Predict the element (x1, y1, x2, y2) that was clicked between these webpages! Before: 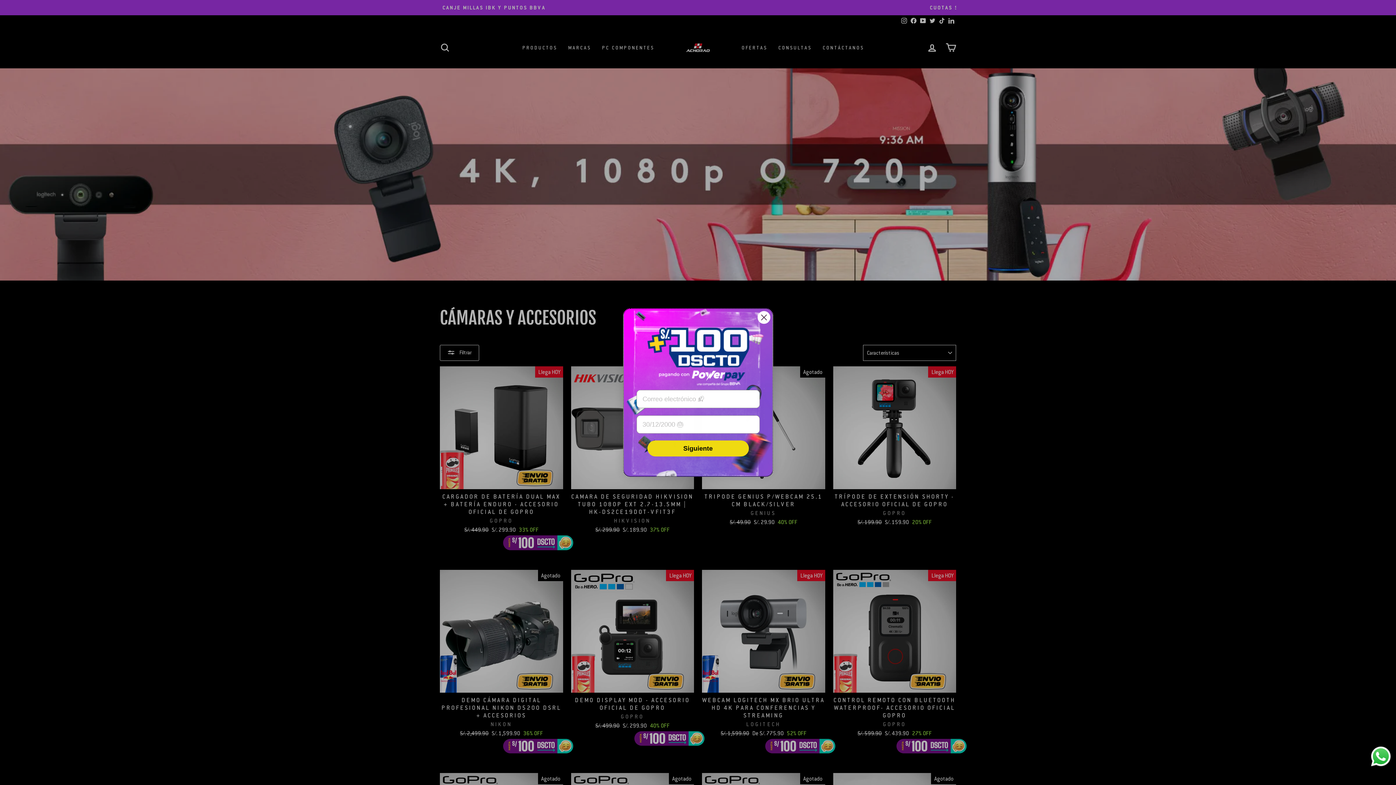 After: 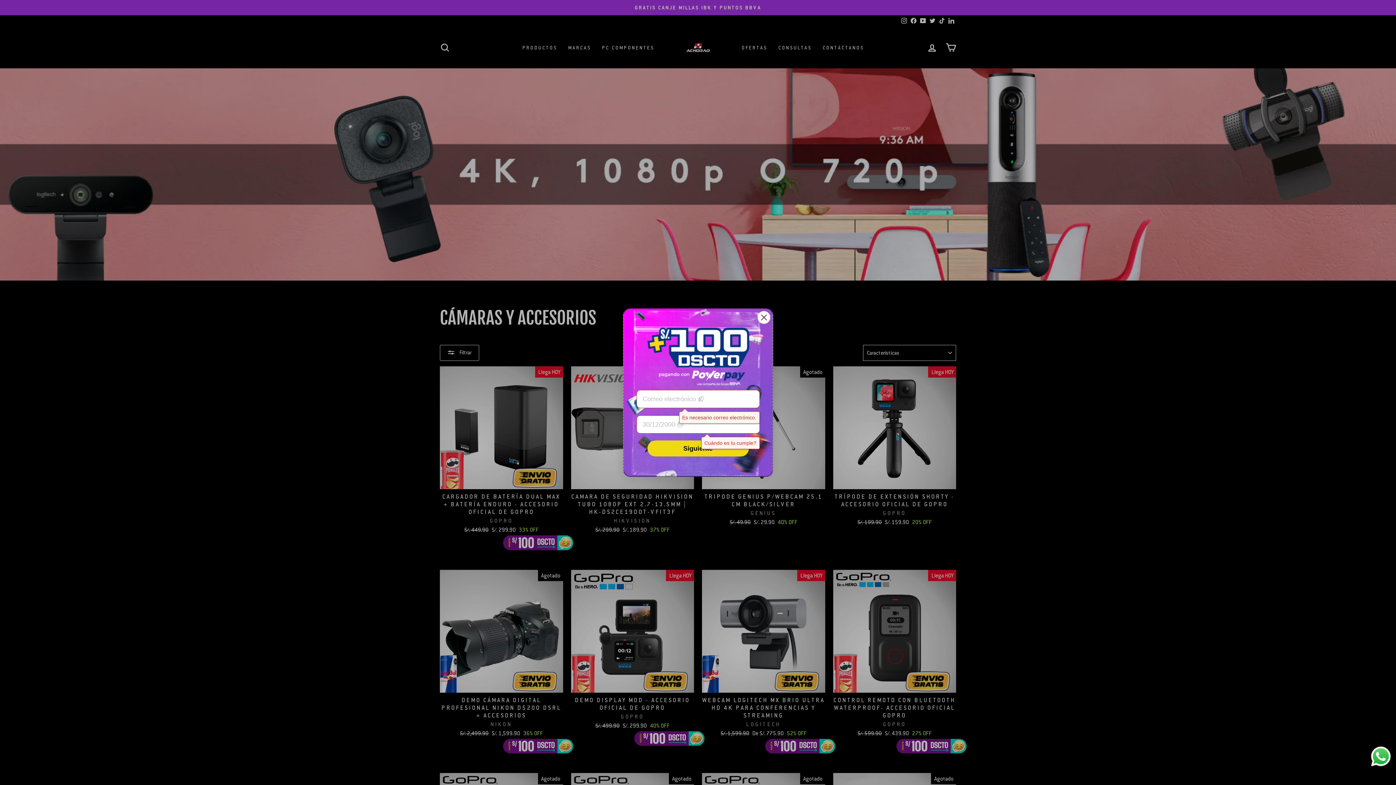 Action: label: Siguiente bbox: (647, 440, 748, 456)